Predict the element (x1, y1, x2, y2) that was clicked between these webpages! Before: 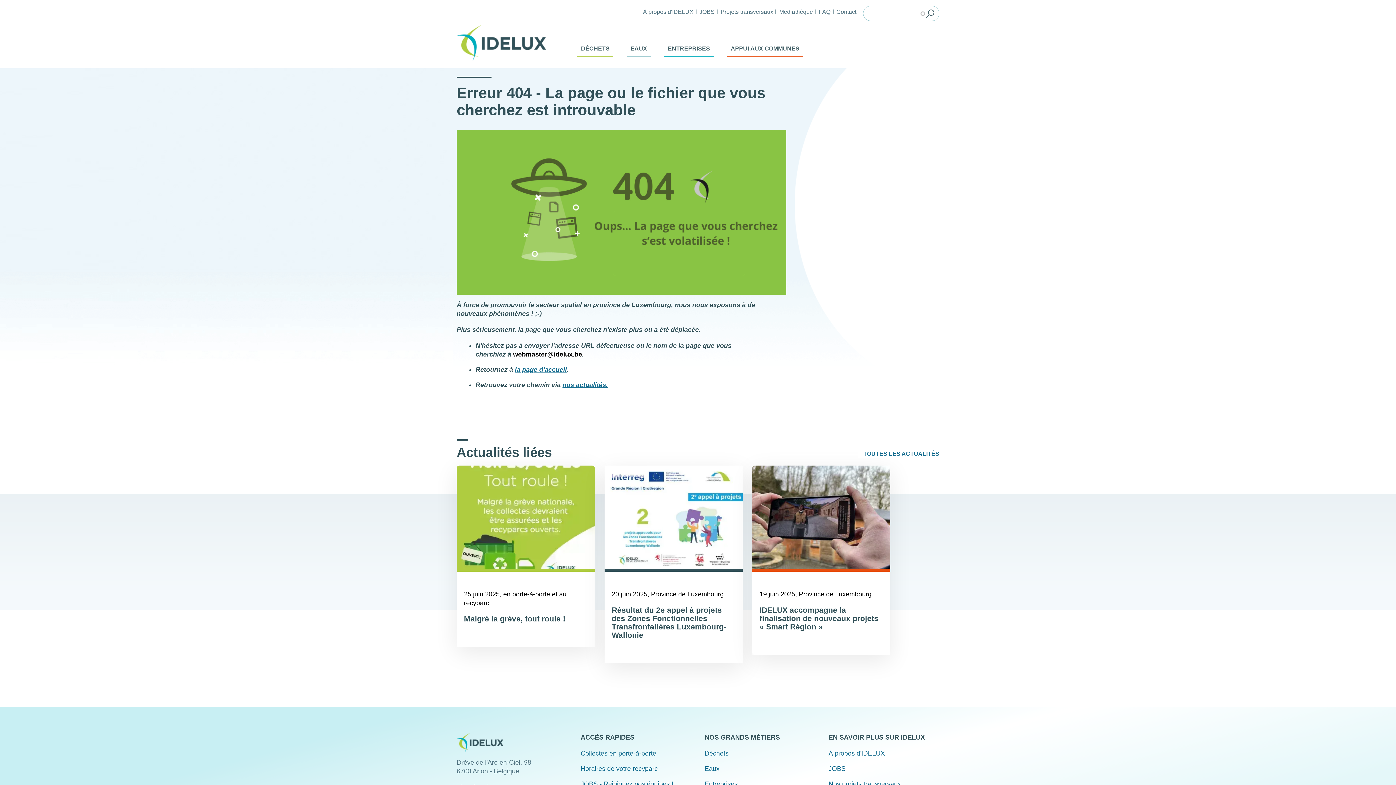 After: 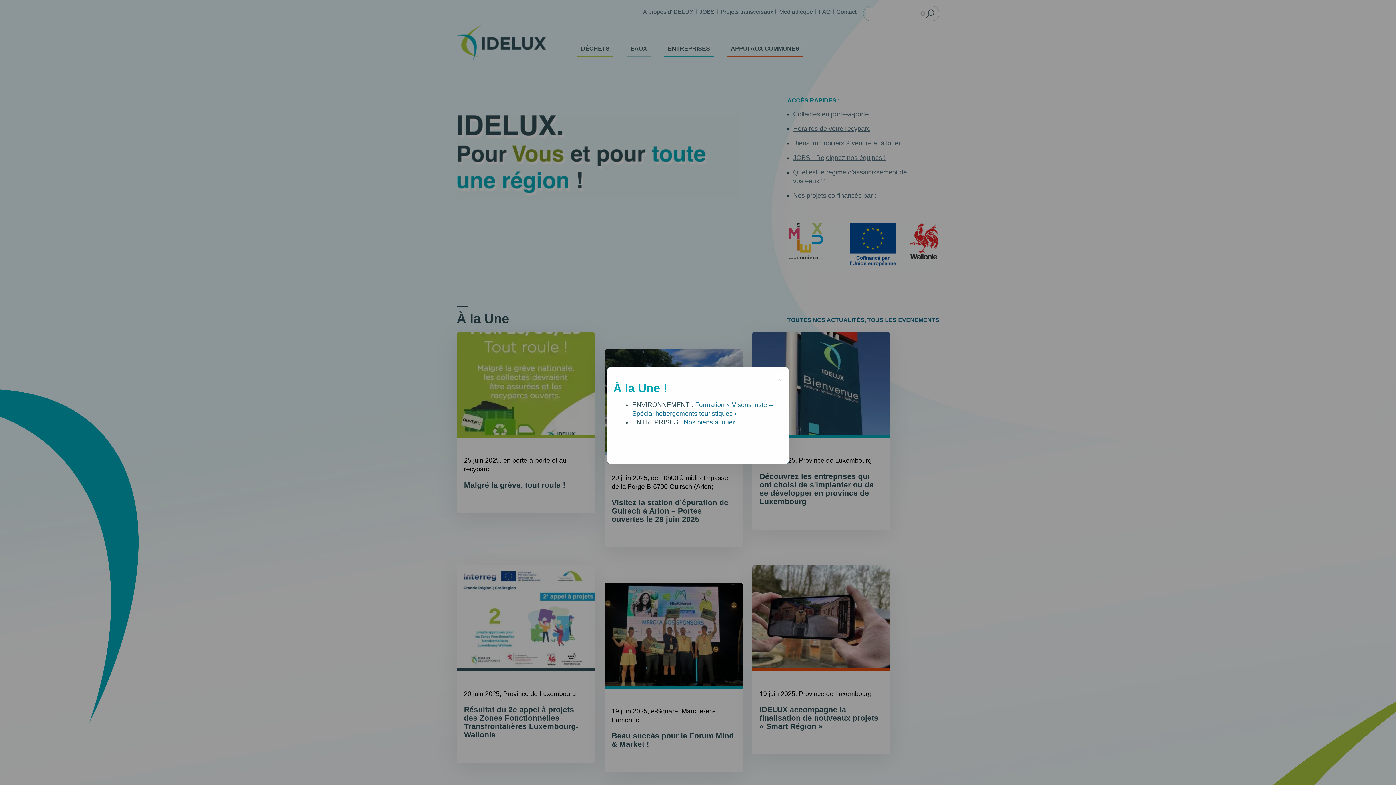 Action: bbox: (515, 366, 567, 373) label: la page d'accueil